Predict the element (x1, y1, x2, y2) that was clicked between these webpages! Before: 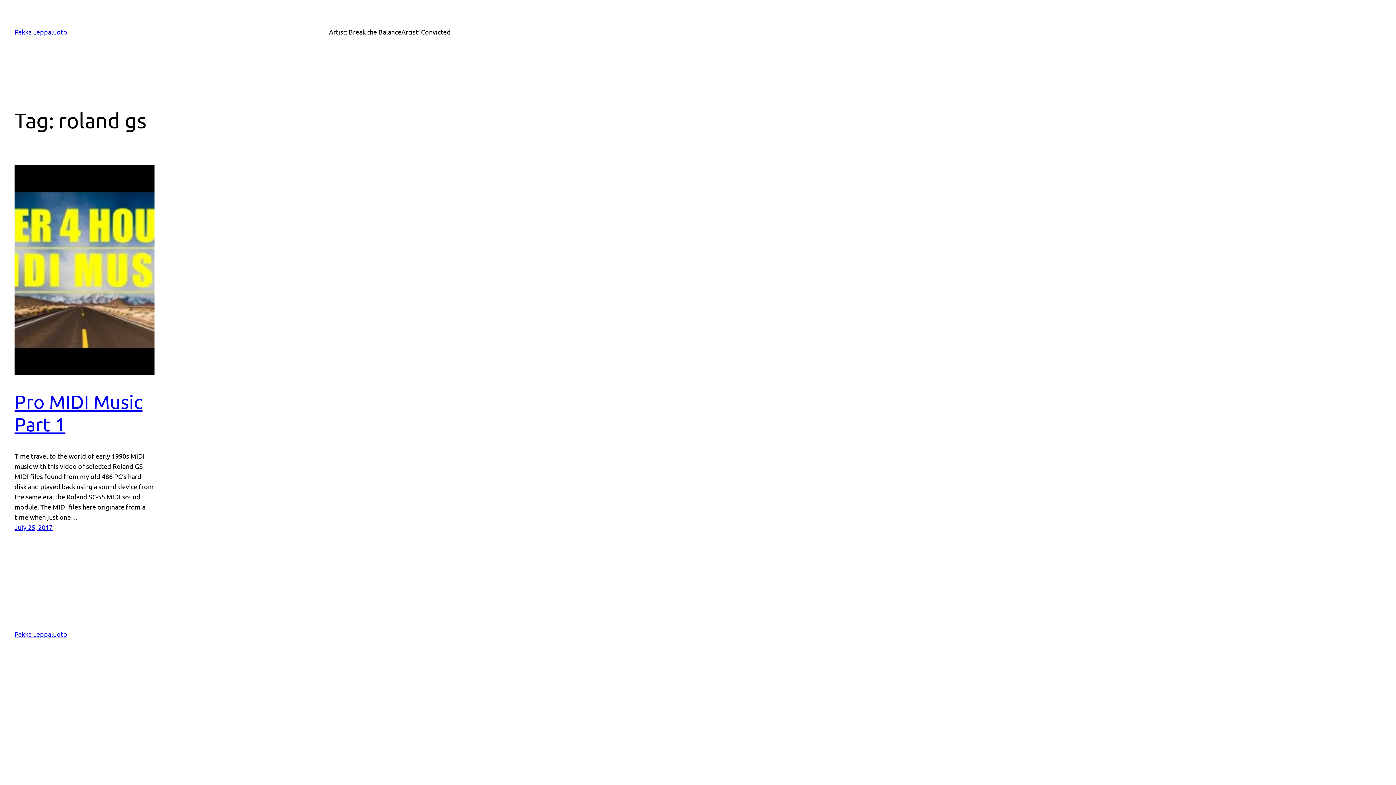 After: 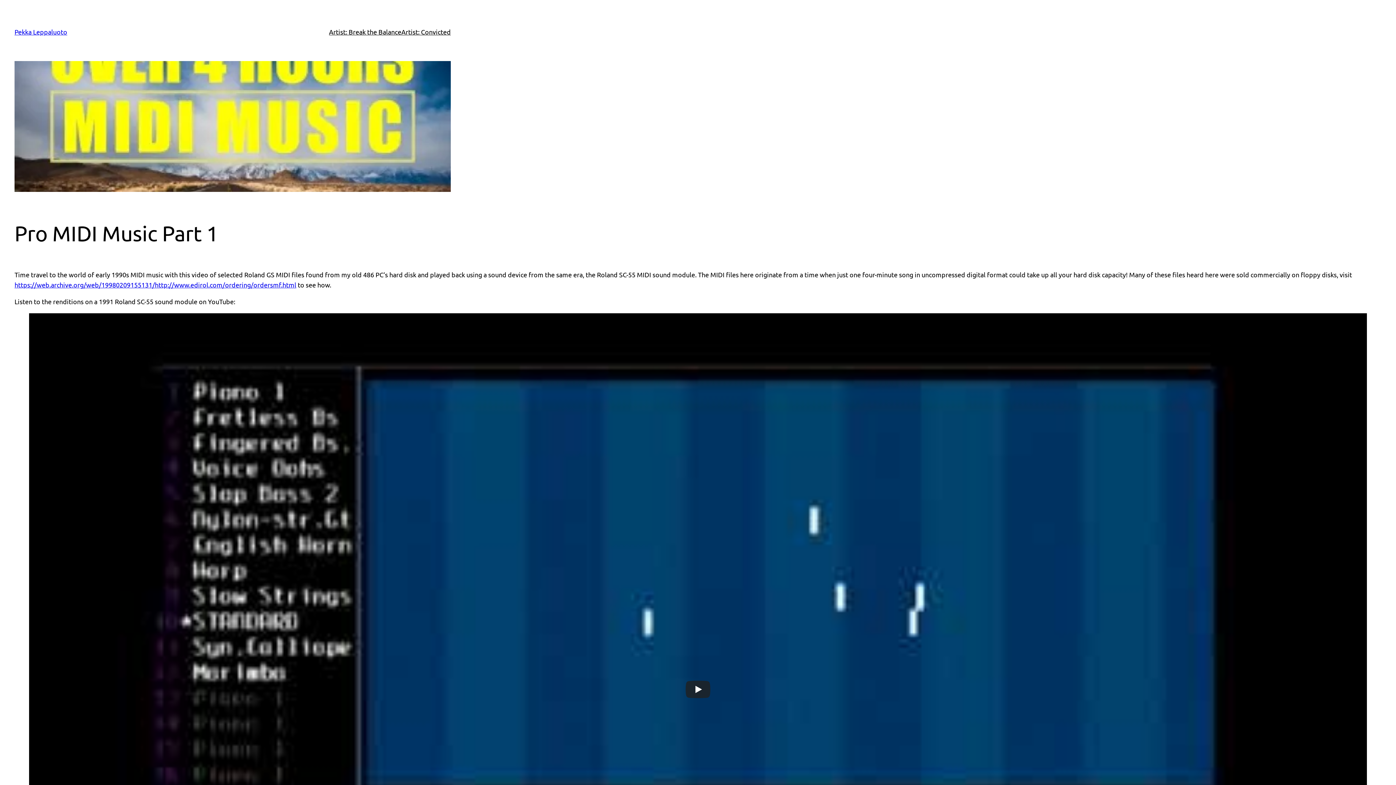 Action: bbox: (14, 523, 52, 531) label: July 25, 2017